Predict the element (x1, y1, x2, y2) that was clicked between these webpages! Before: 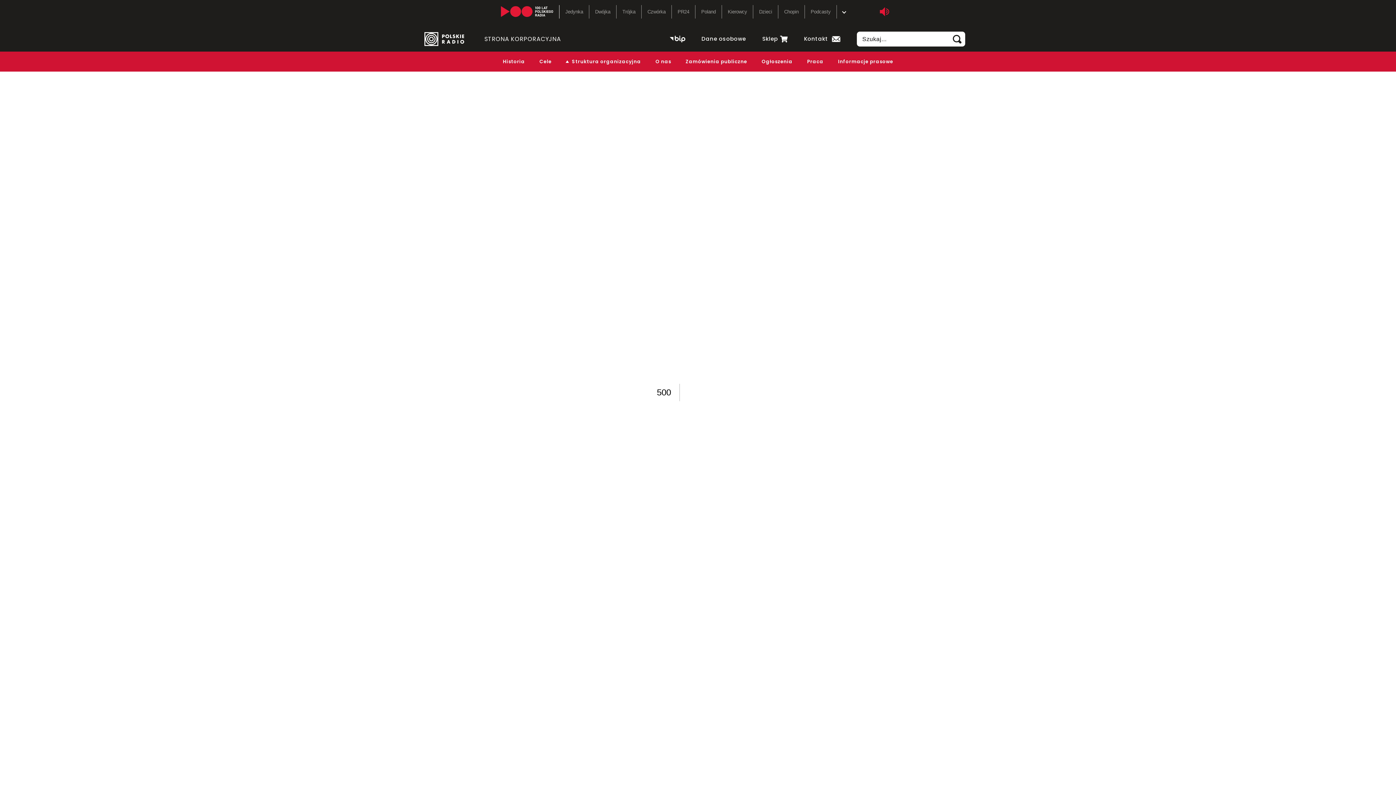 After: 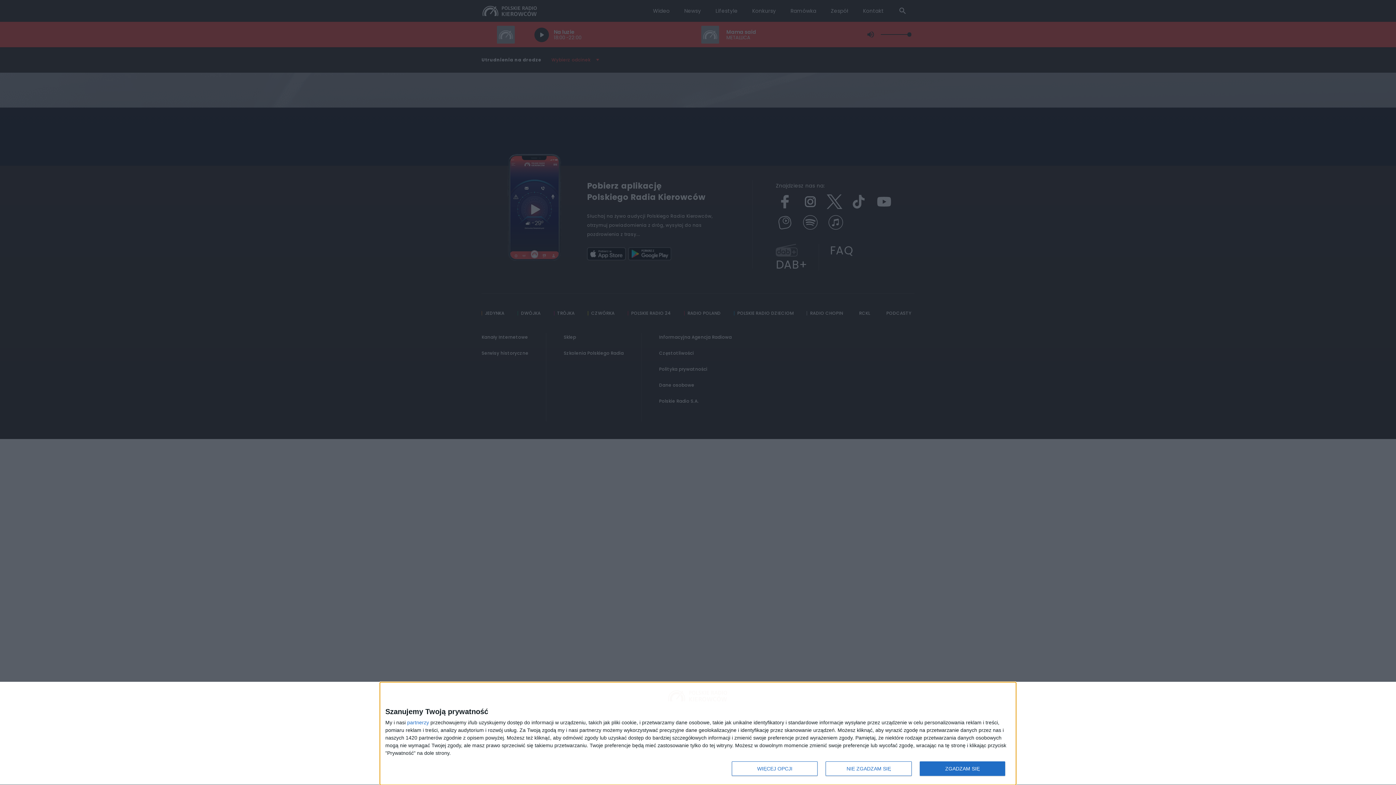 Action: bbox: (722, 4, 753, 18) label: Kierowcy